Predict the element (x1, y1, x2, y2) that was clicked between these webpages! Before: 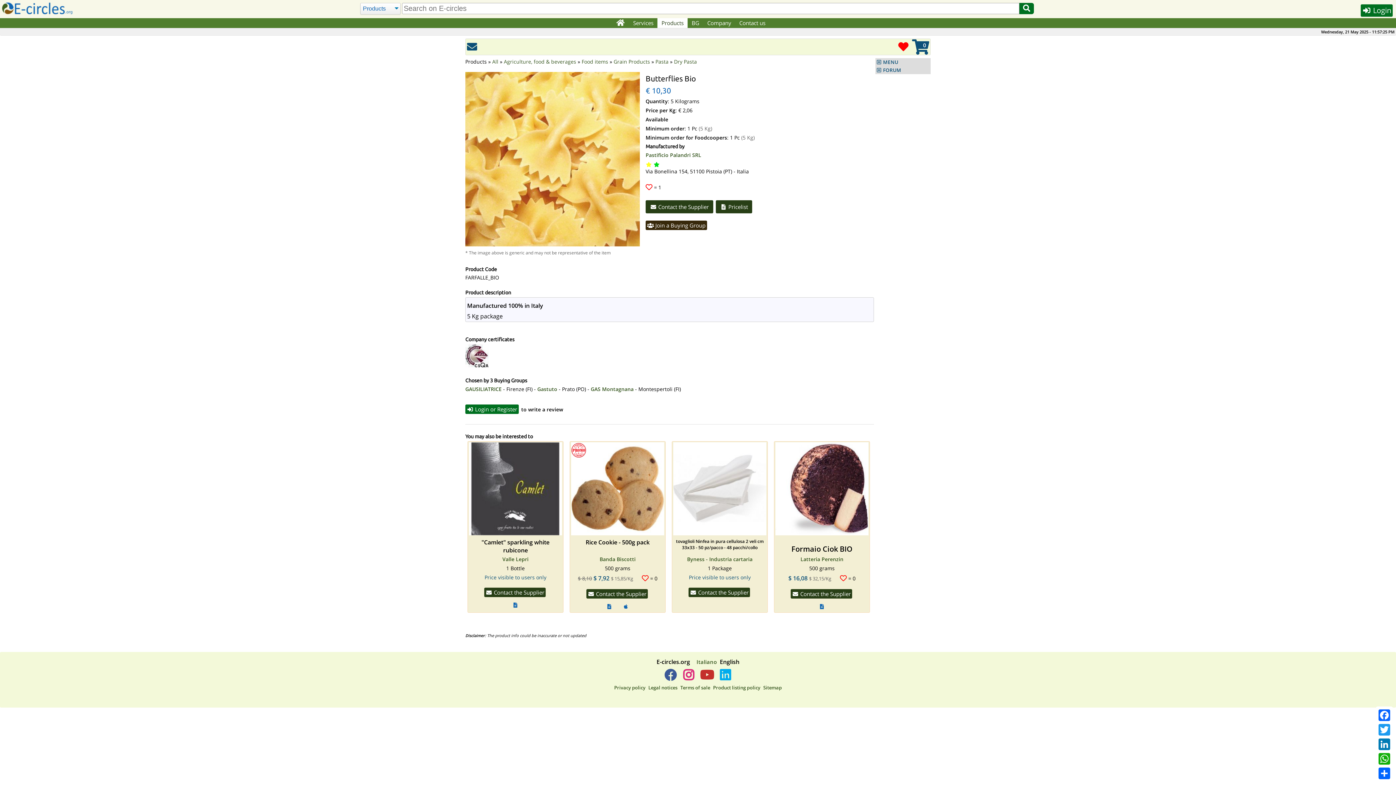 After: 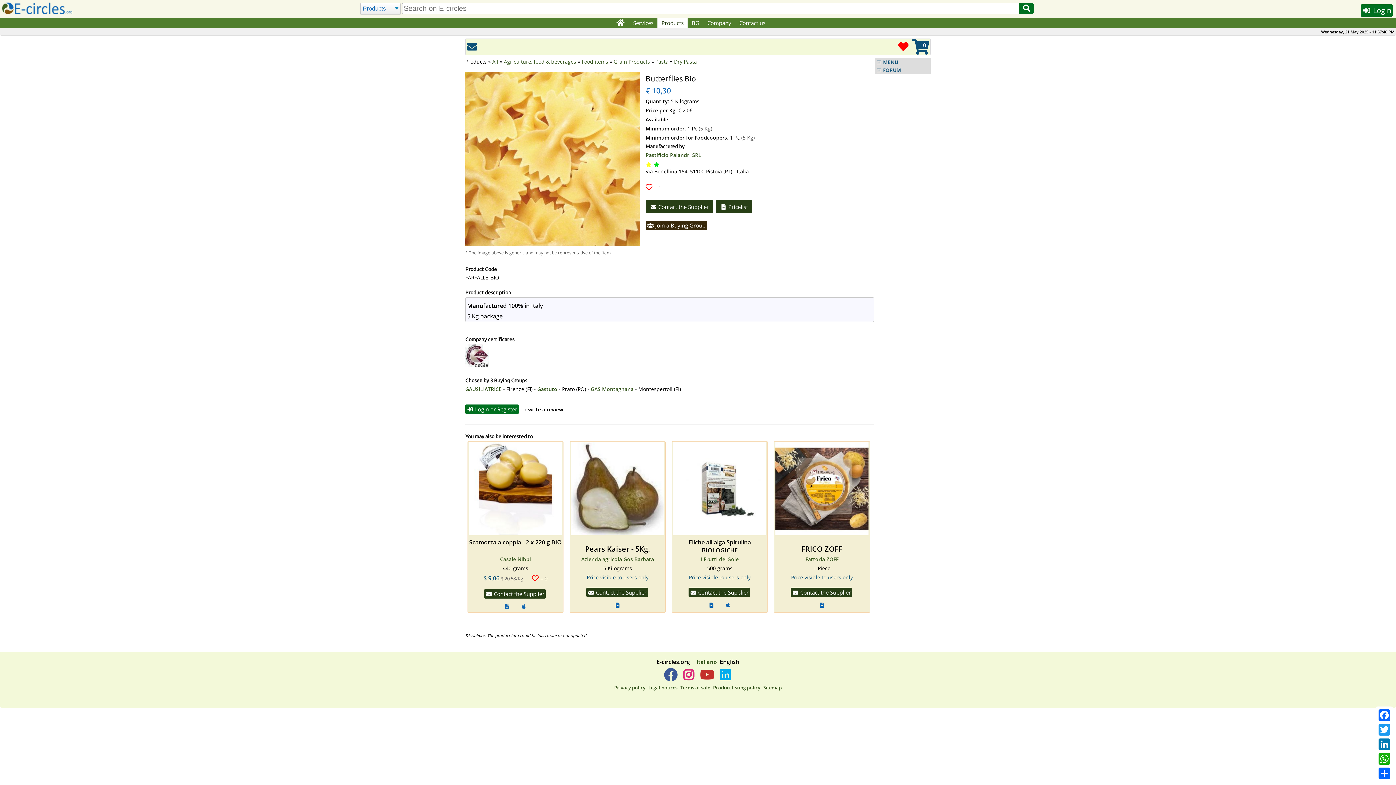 Action: label: E-circles -> Facebook bbox: (663, 674, 678, 681)